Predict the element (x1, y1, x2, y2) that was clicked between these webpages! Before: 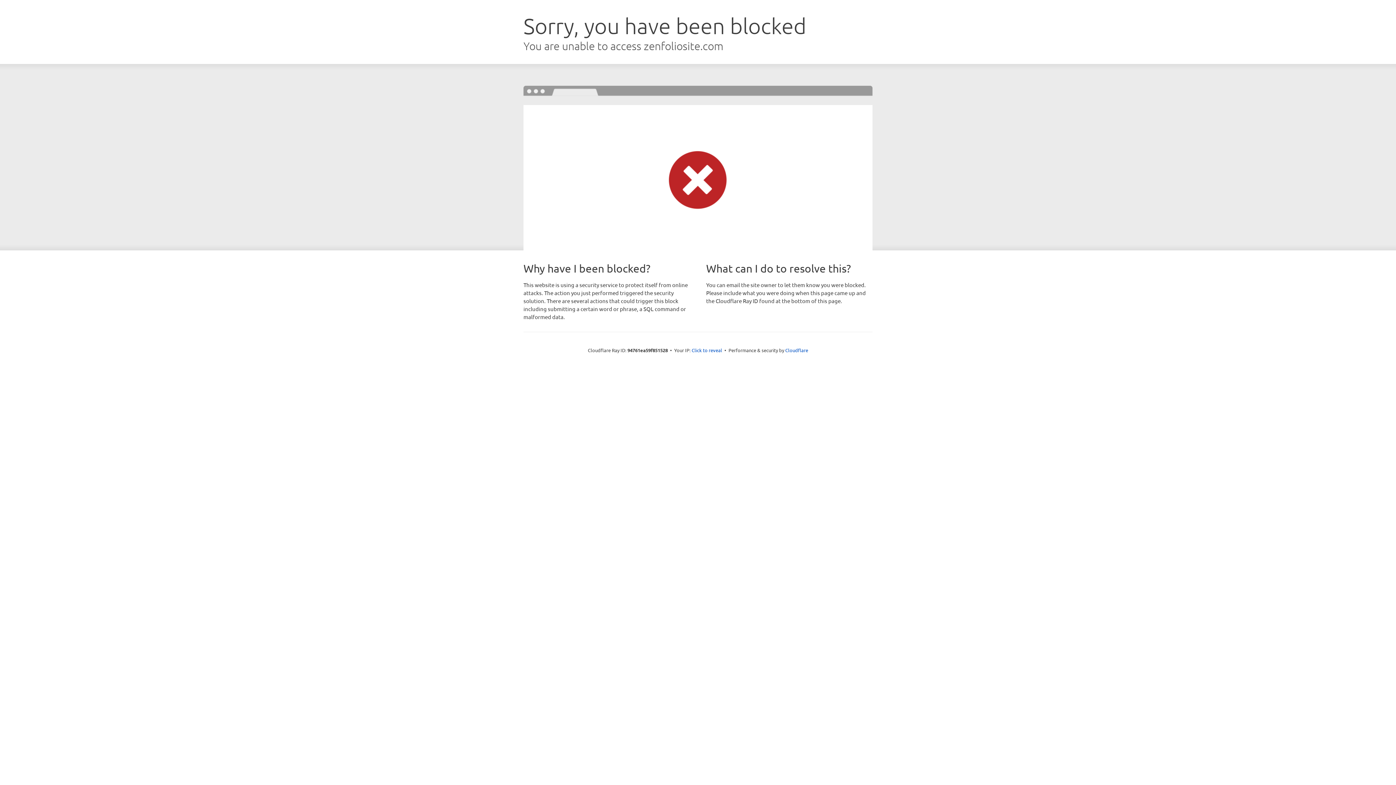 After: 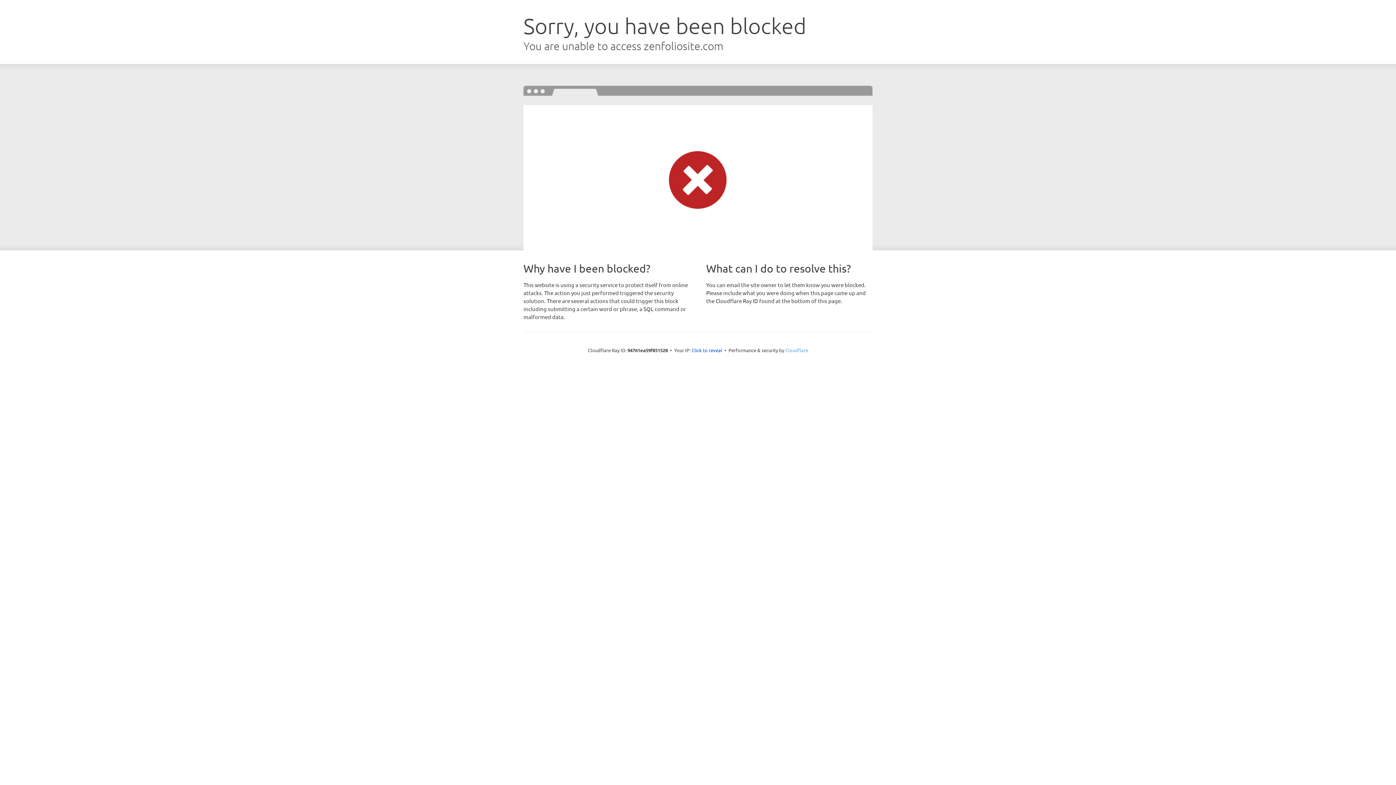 Action: label: Cloudflare bbox: (785, 347, 808, 353)